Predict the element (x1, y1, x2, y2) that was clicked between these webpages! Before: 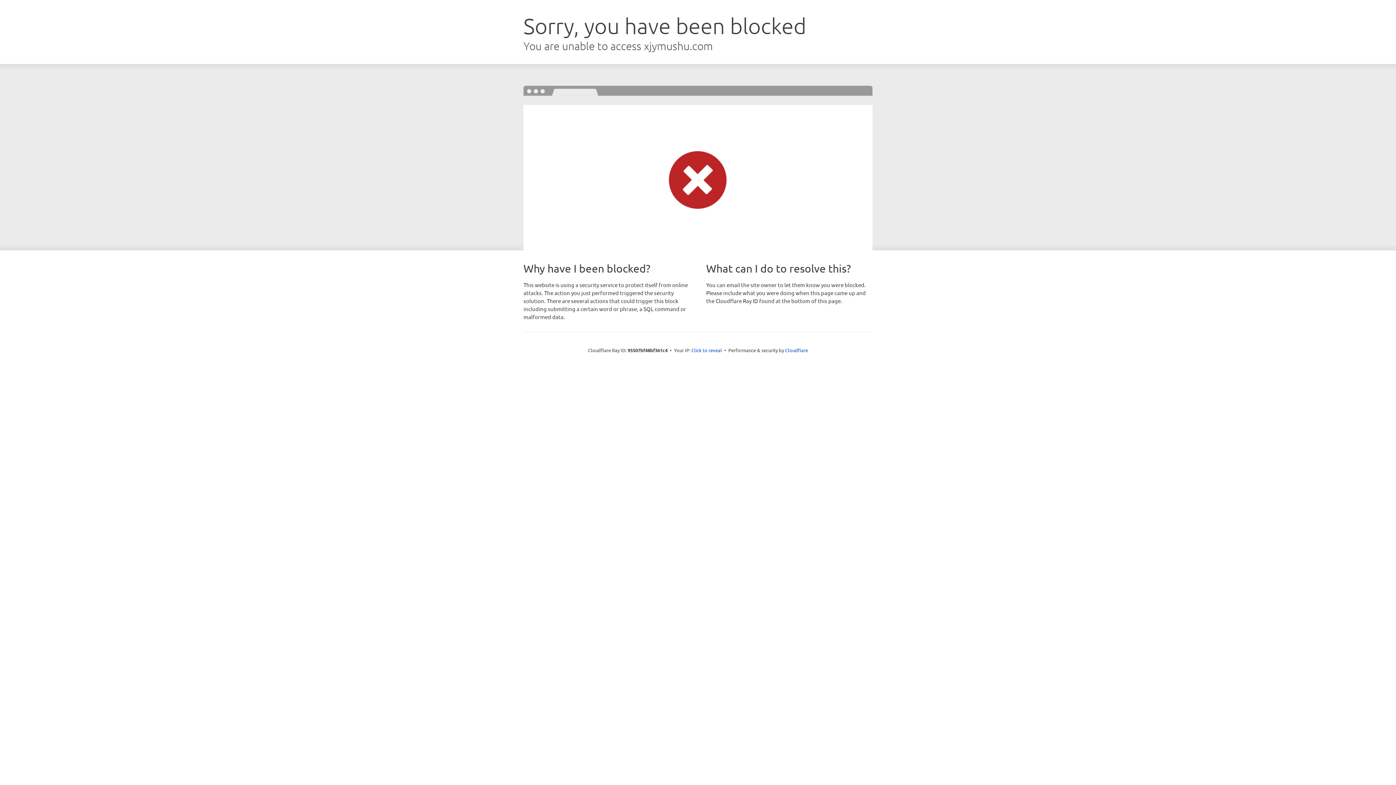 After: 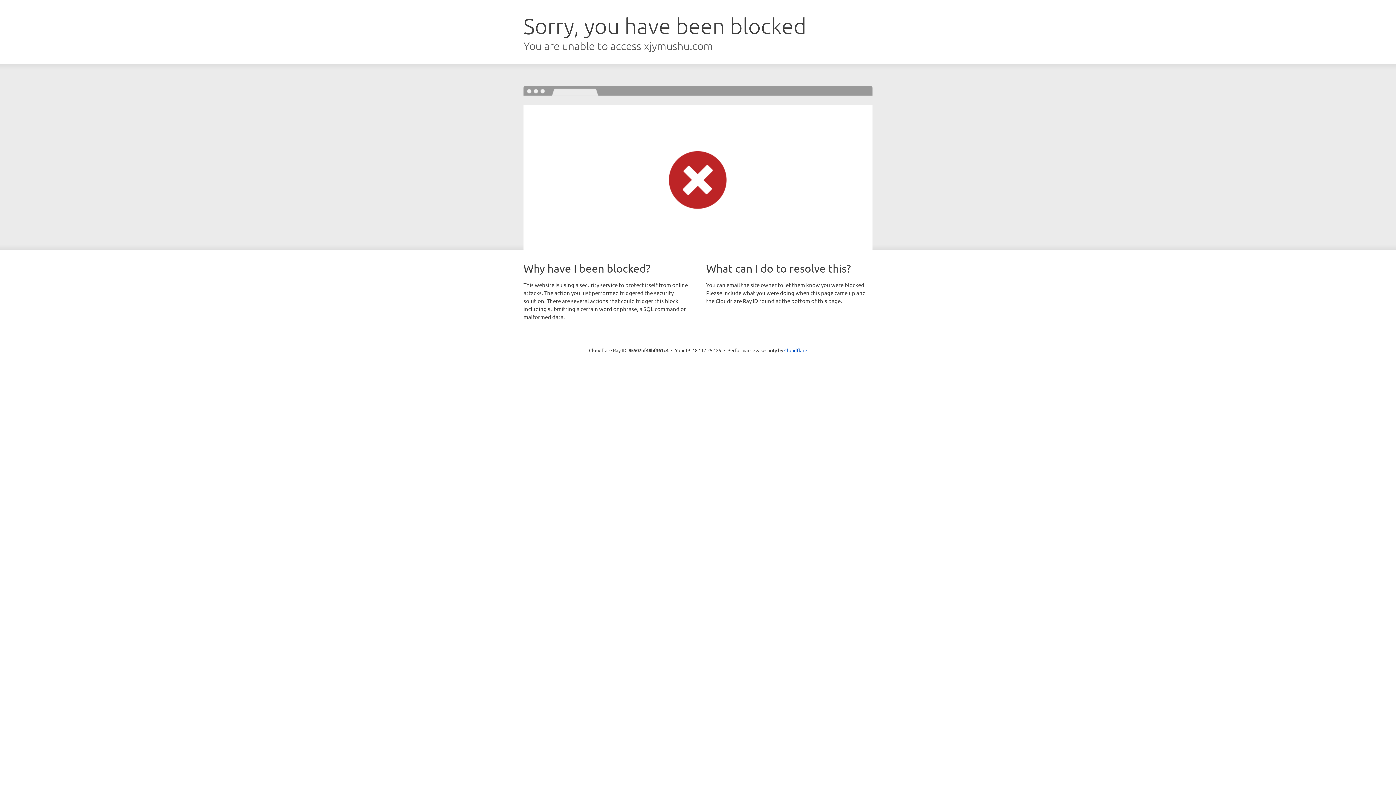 Action: label: Click to reveal bbox: (691, 346, 722, 353)